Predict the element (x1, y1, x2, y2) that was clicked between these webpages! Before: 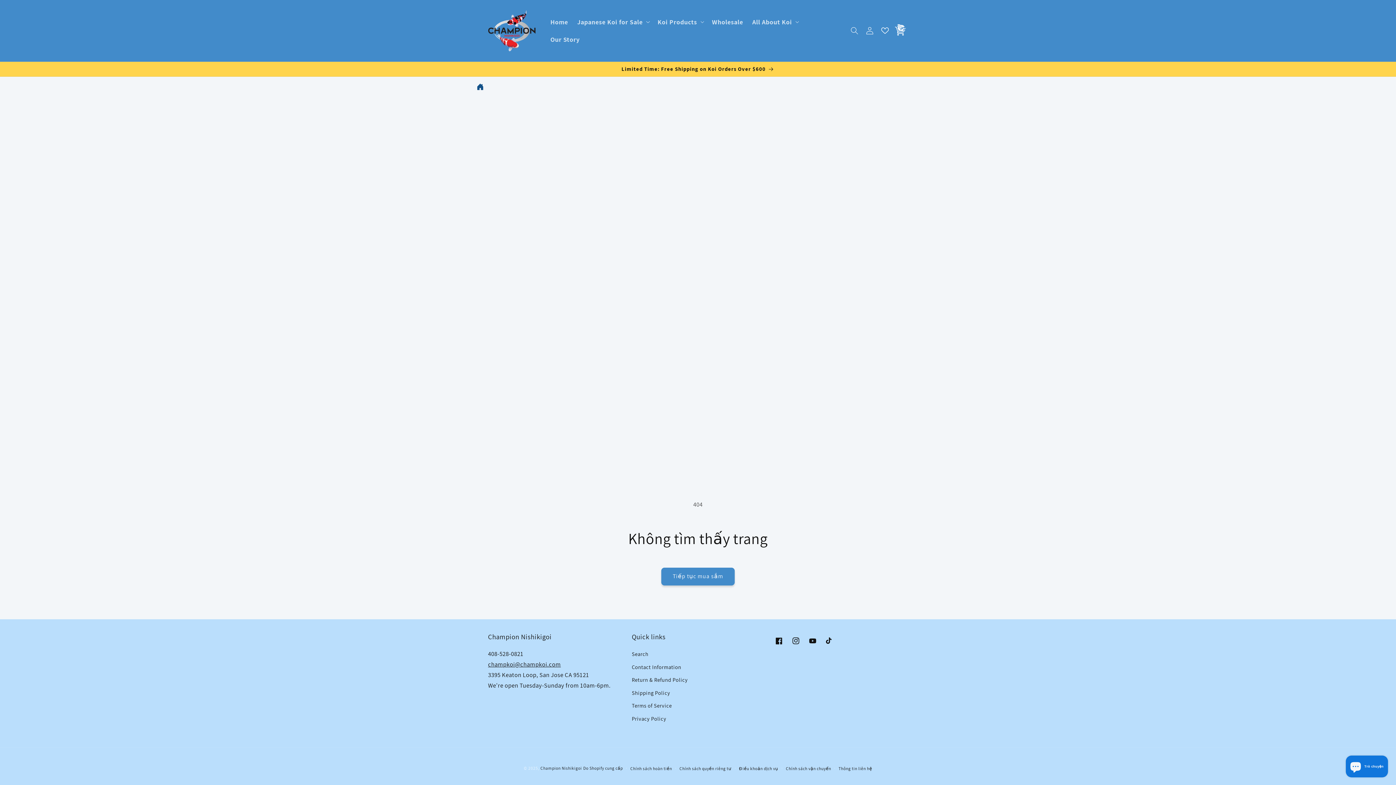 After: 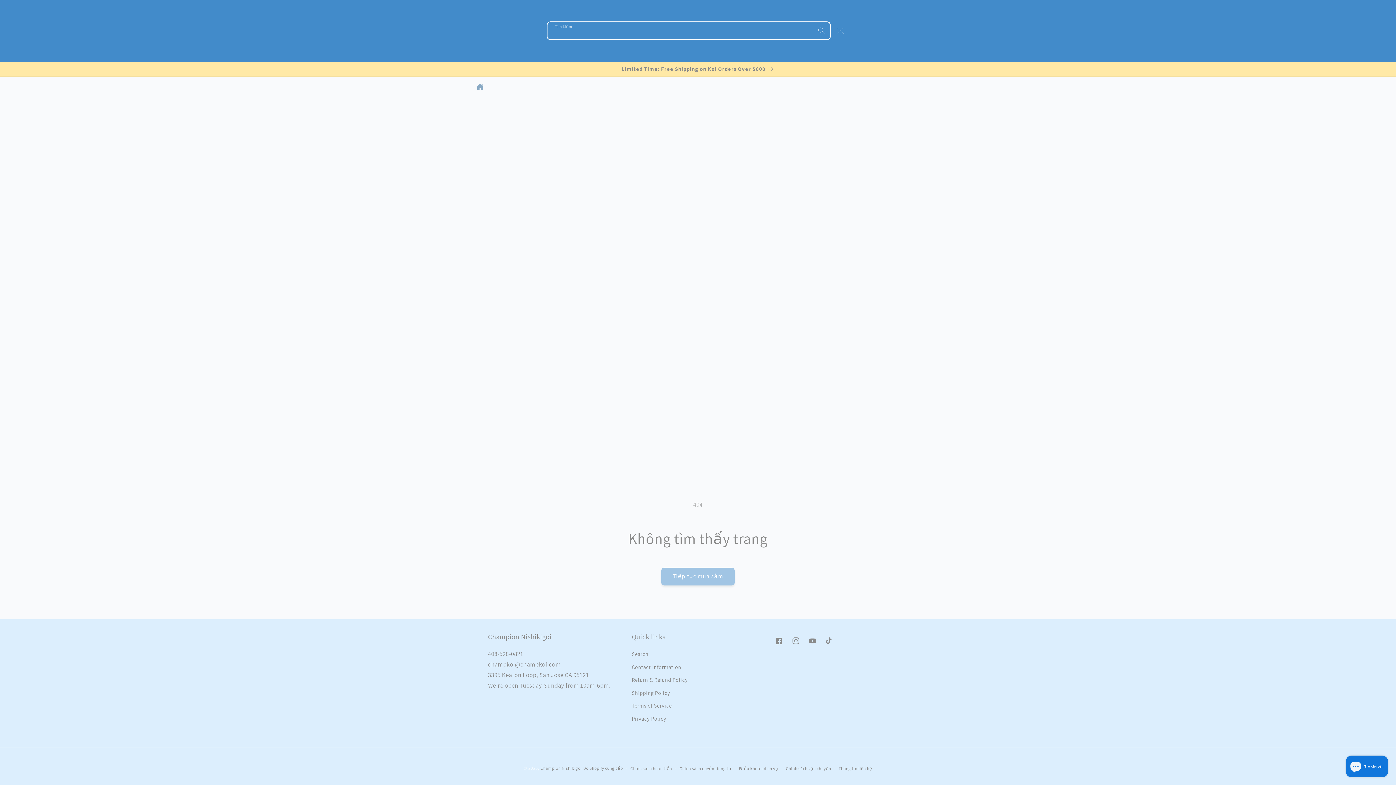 Action: bbox: (847, 23, 862, 38) label: Tìm kiếm